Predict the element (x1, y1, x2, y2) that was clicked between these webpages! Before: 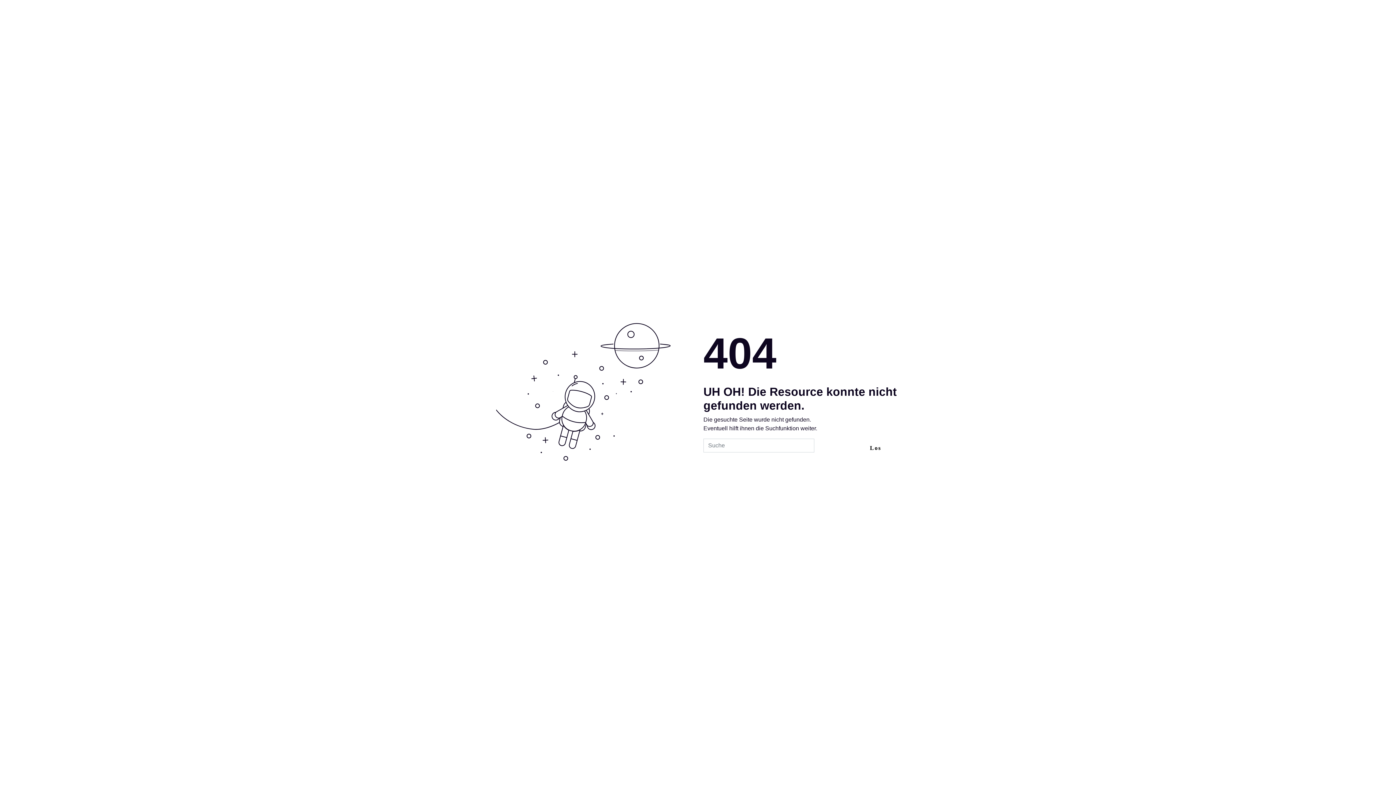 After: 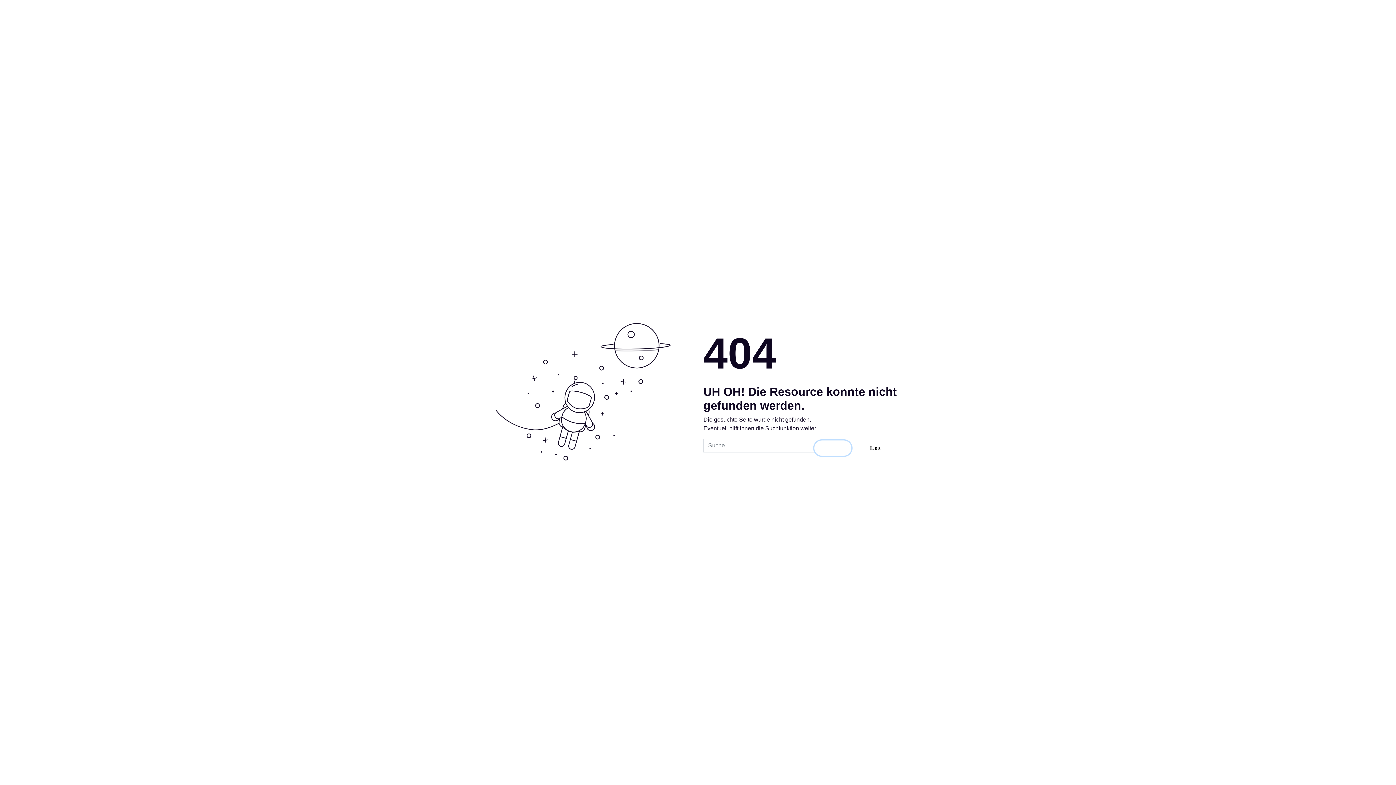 Action: bbox: (814, 440, 851, 456)